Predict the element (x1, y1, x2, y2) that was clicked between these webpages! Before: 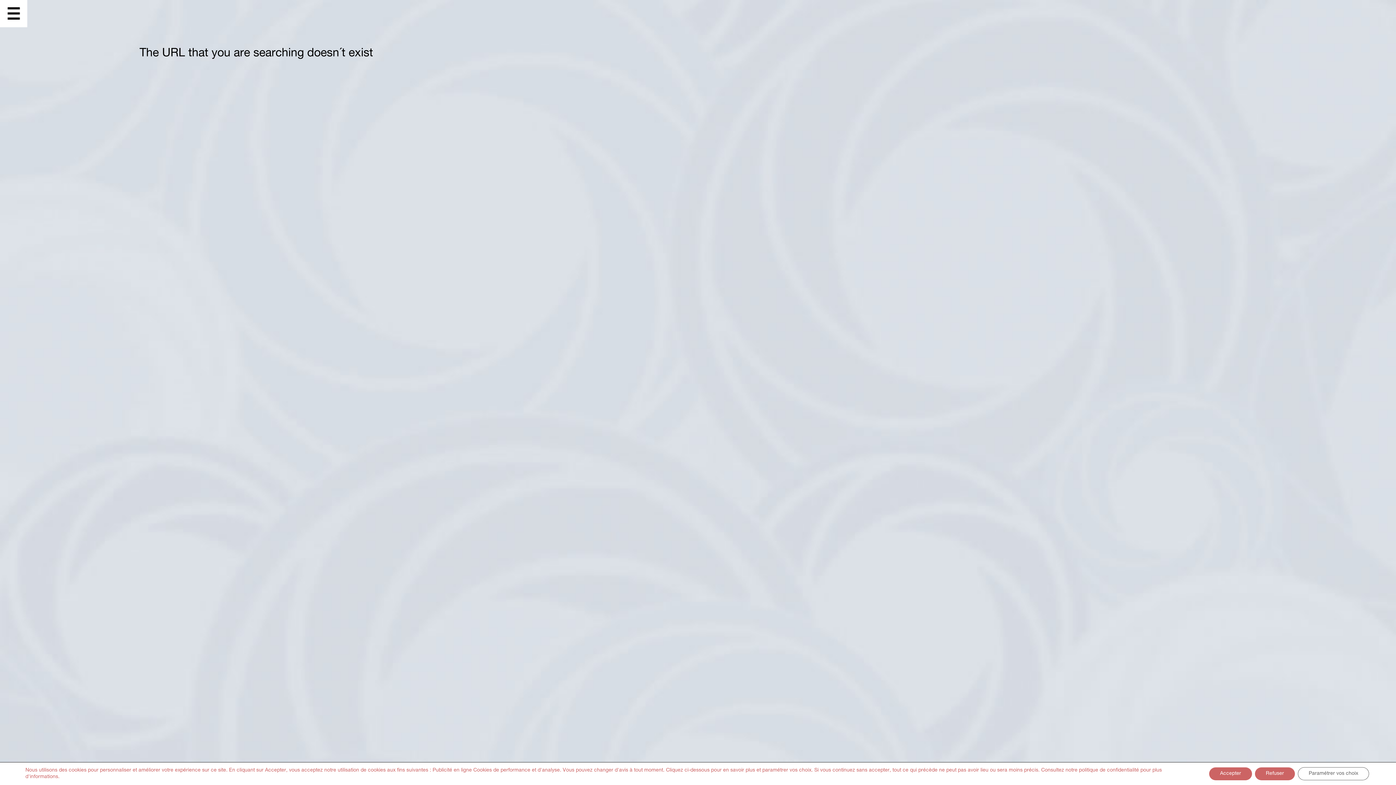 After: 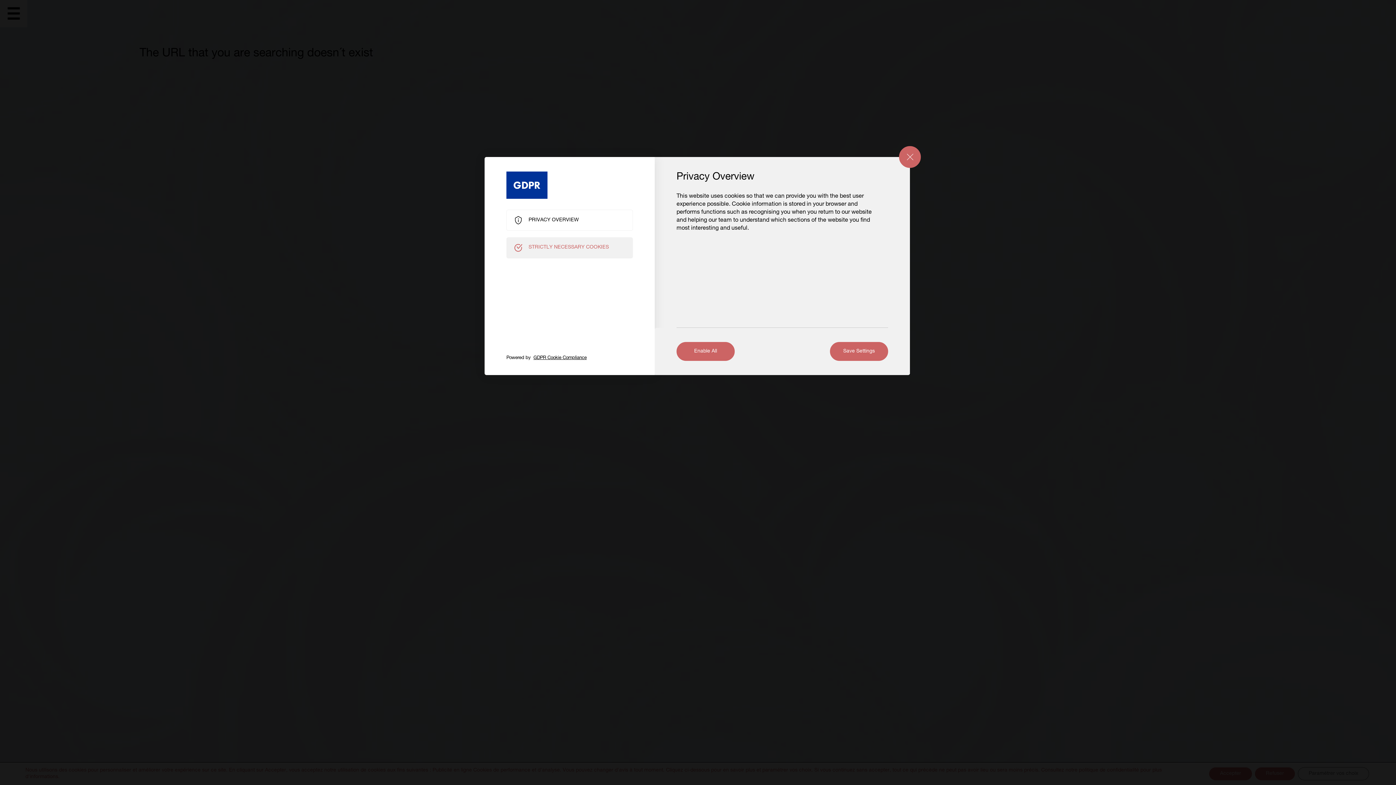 Action: bbox: (1298, 767, 1369, 780) label: Paramétrer vos choix